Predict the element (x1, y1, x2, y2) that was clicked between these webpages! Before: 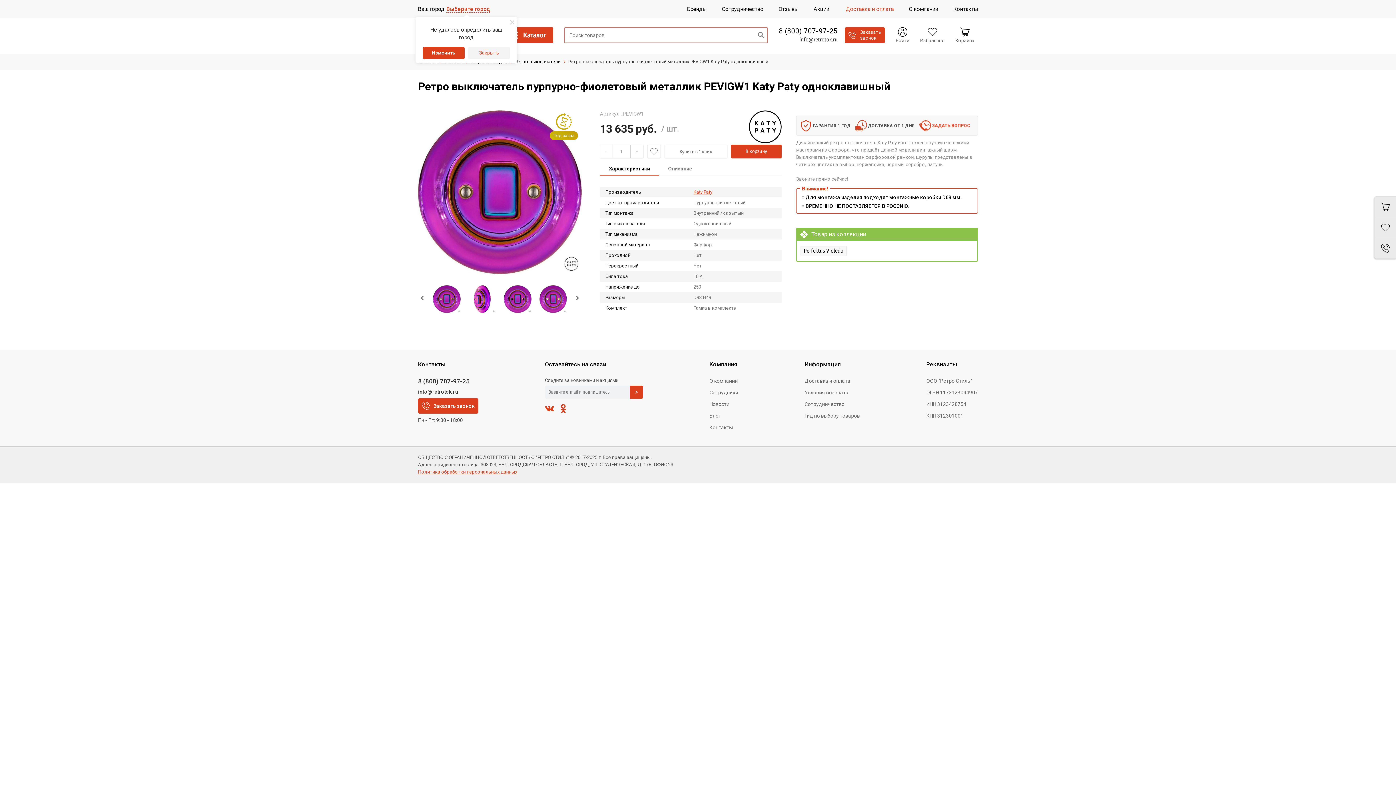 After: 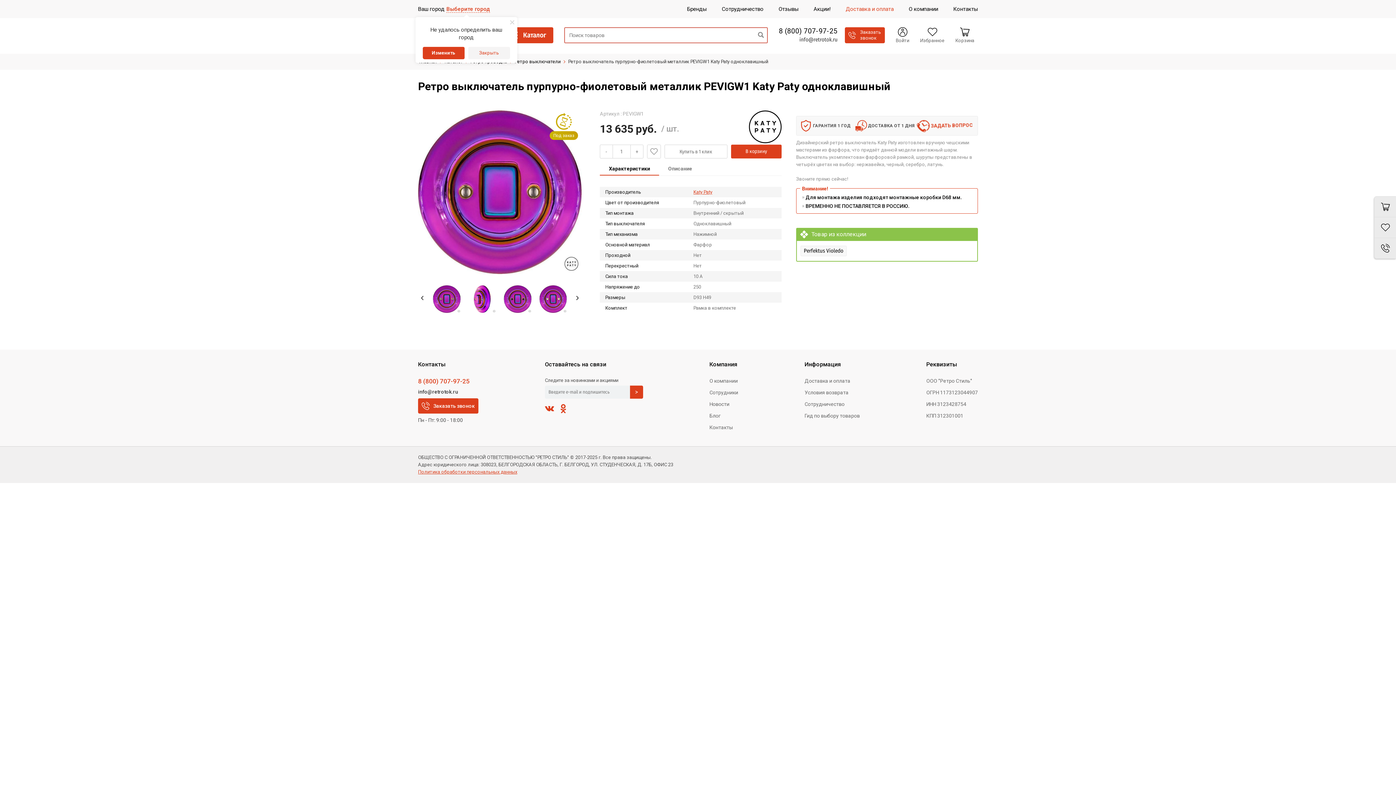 Action: label: 8 (800) 707-97-25 bbox: (418, 377, 469, 384)